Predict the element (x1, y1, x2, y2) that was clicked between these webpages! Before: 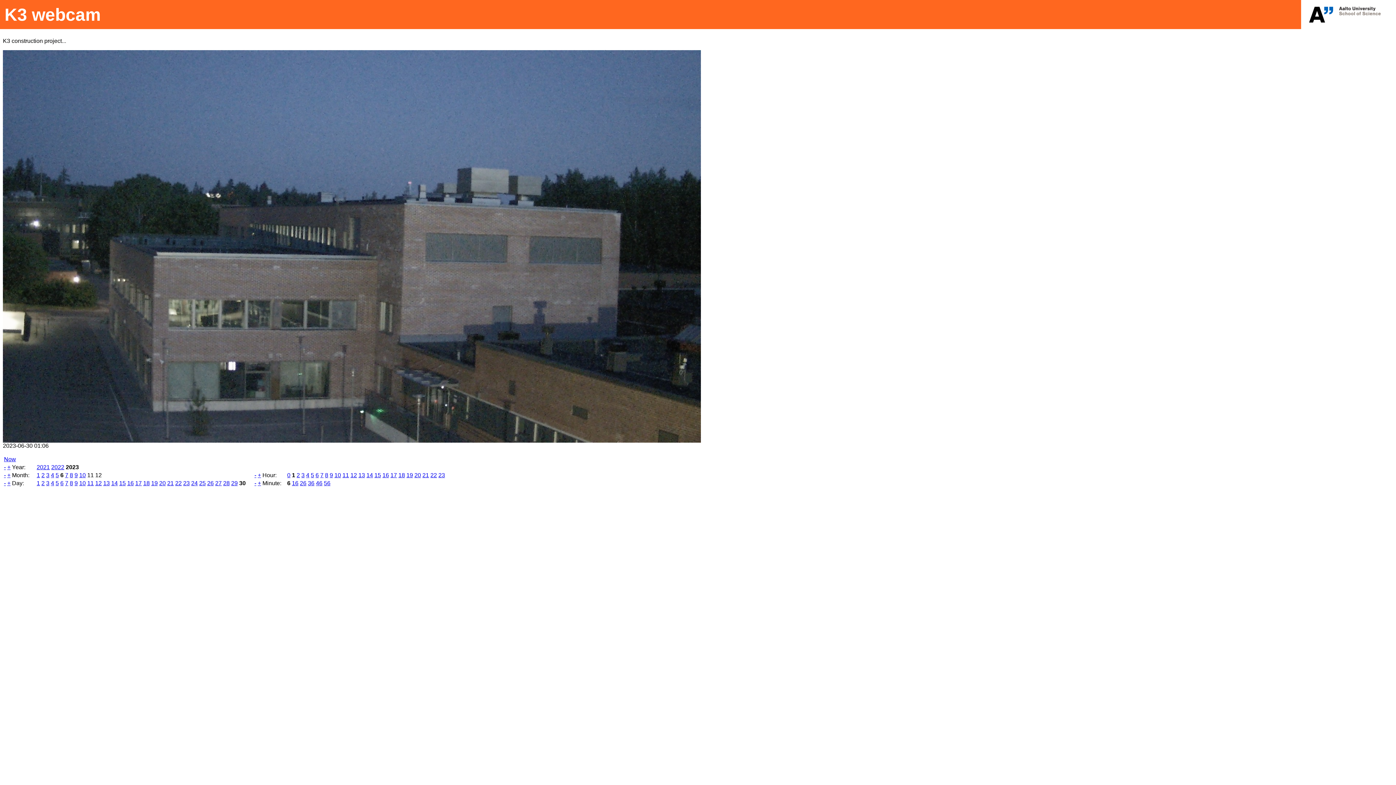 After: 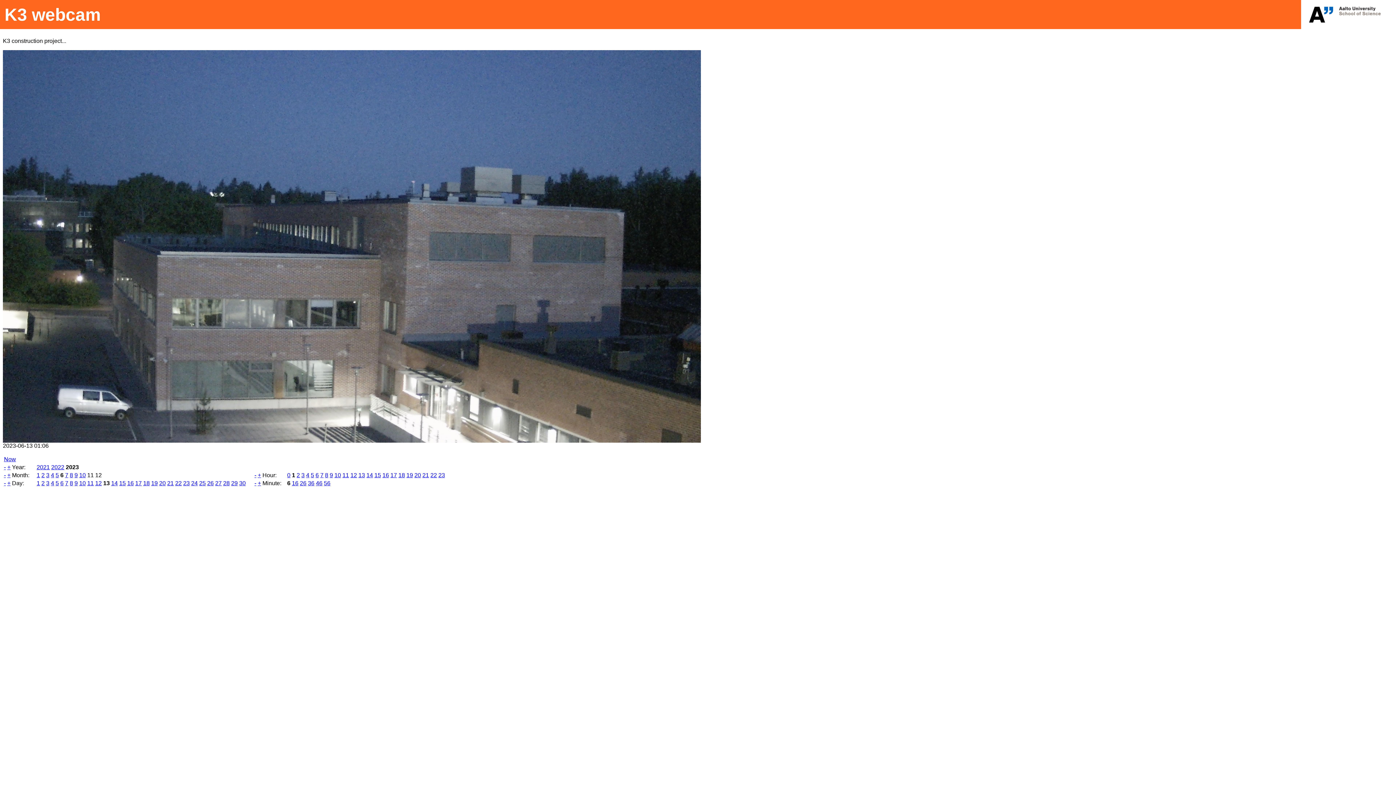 Action: bbox: (103, 480, 109, 486) label: 13